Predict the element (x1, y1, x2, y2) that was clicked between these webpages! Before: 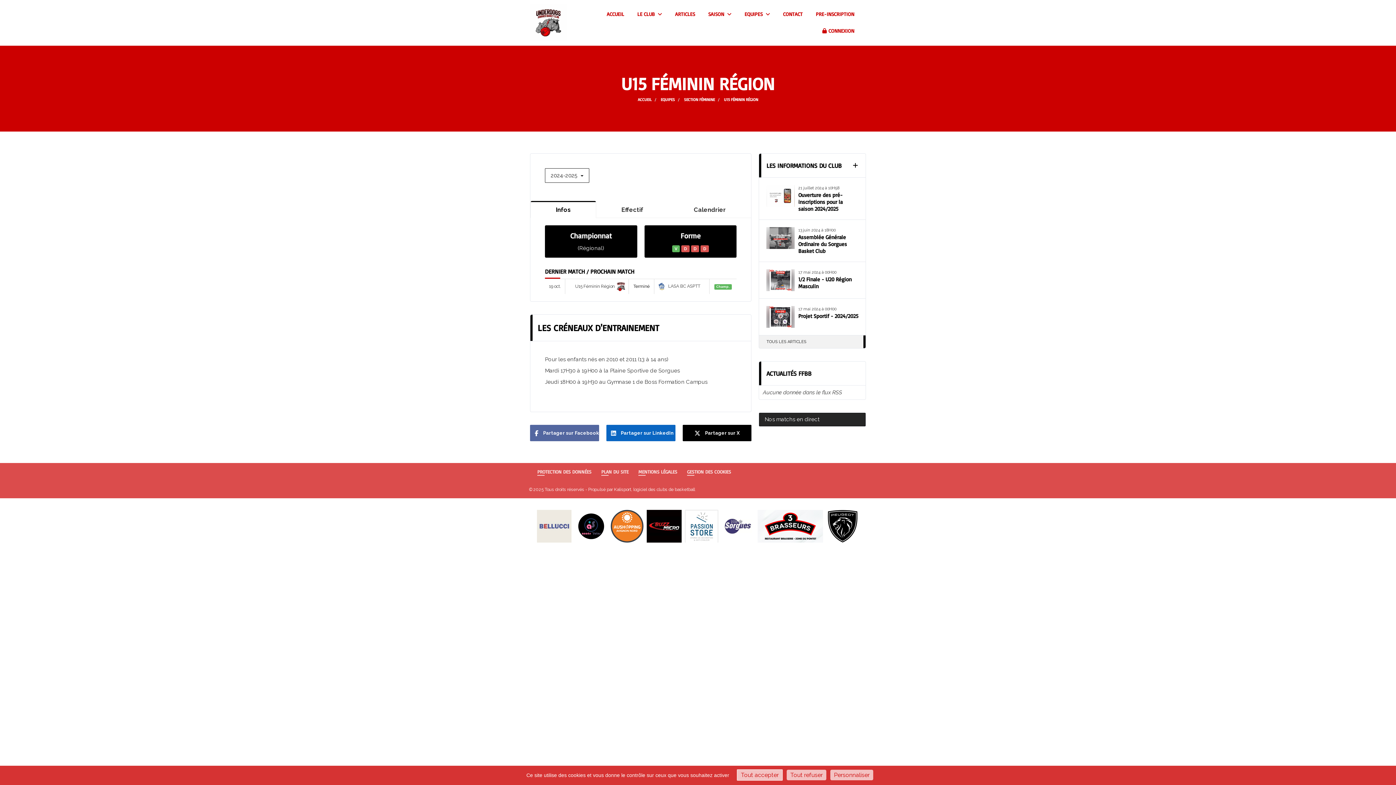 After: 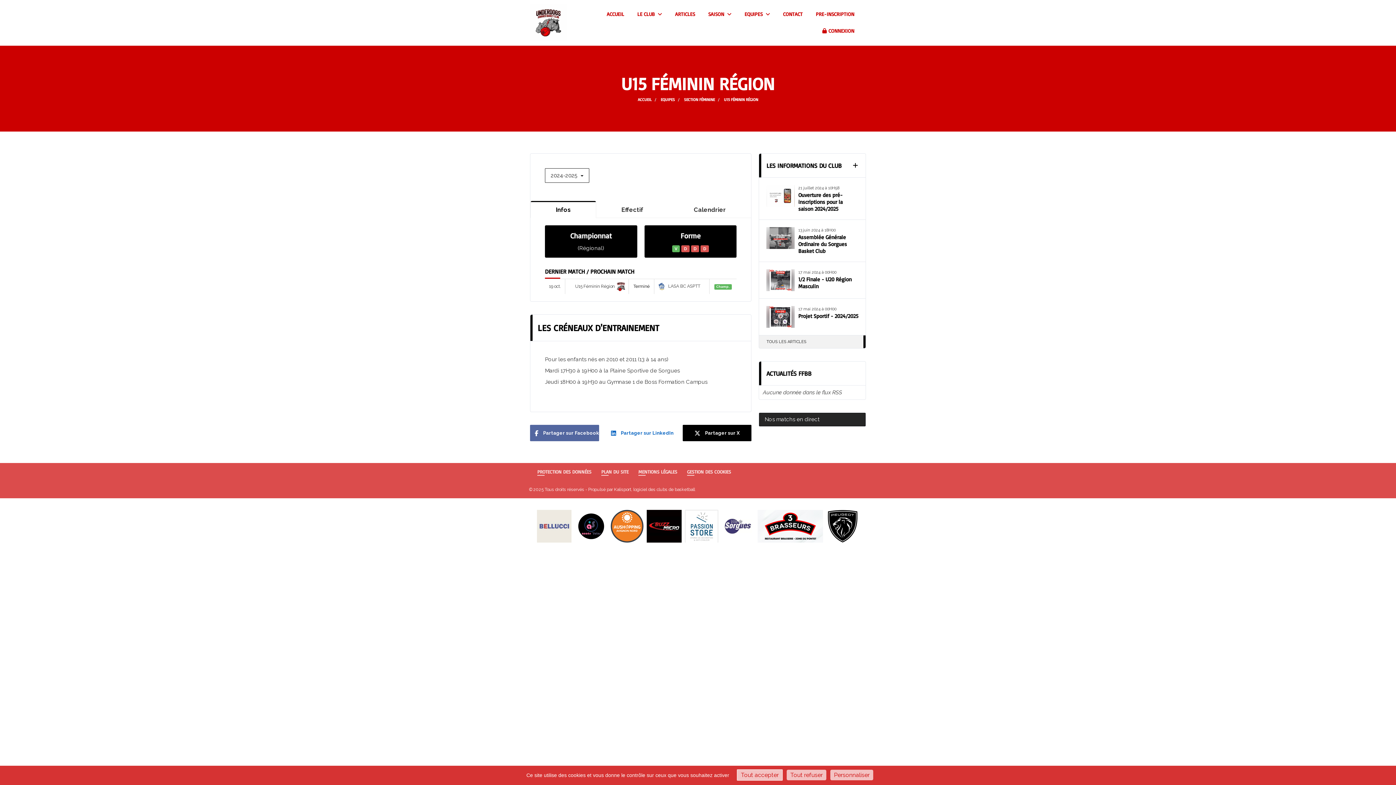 Action: bbox: (606, 425, 675, 441) label:  Partager sur LinkedIn